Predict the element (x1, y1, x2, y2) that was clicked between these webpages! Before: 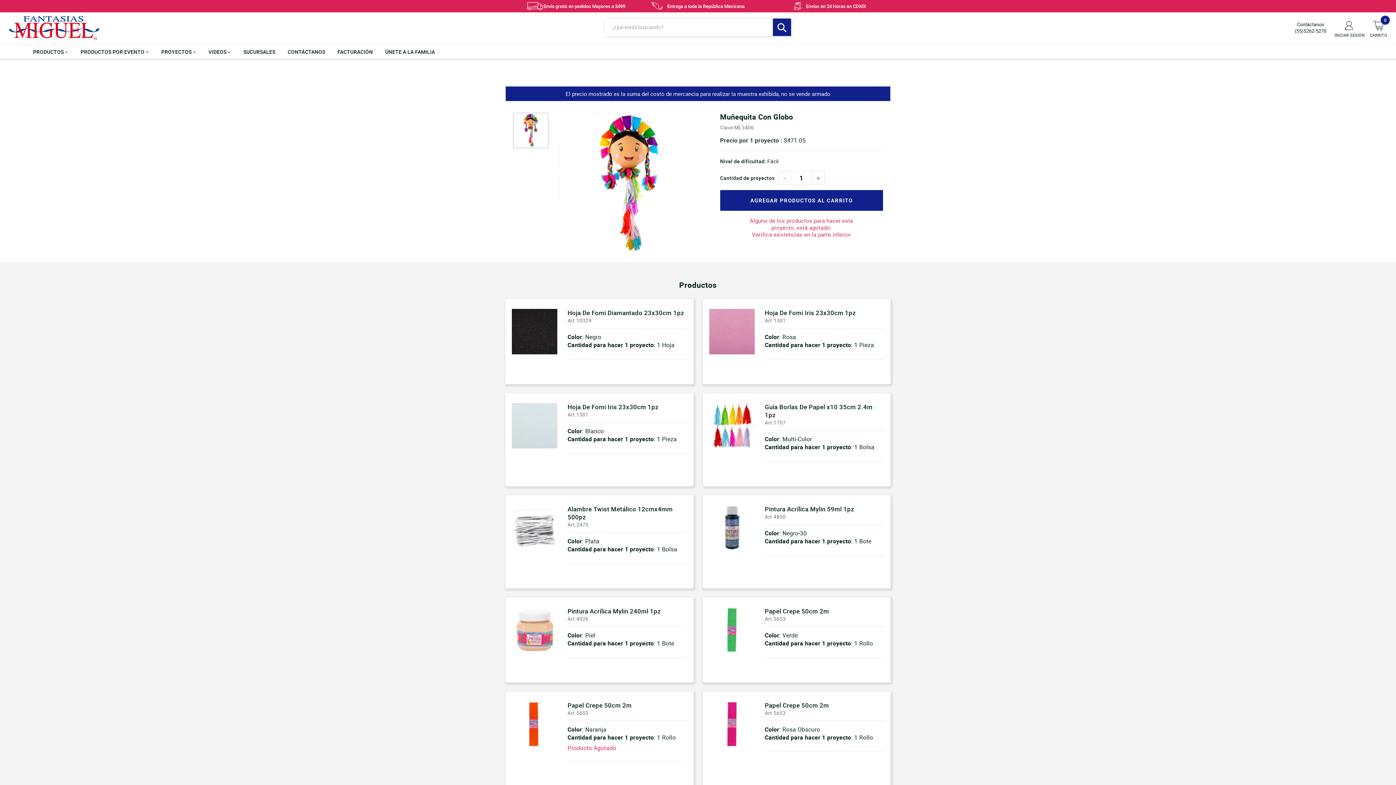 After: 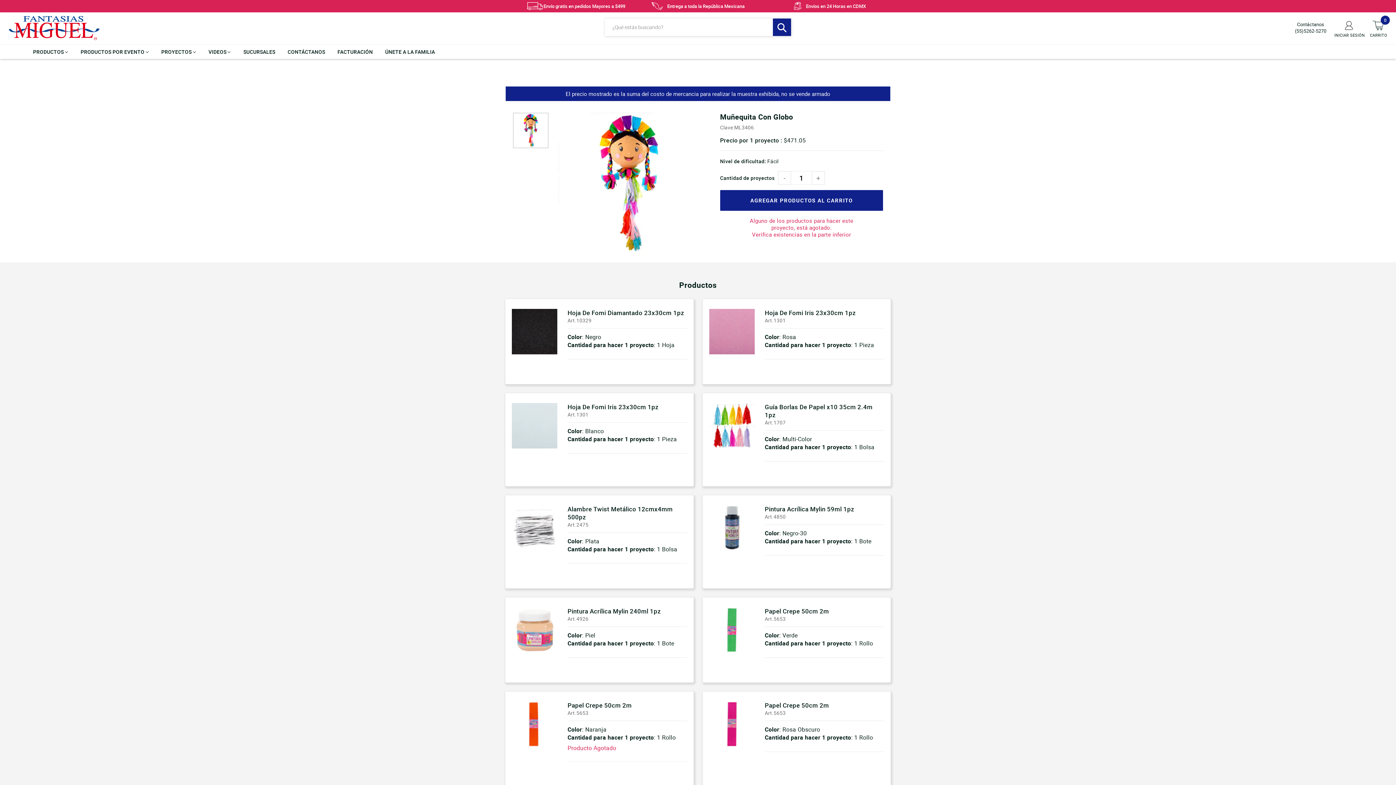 Action: label: Pintura Acrílica Mylin 59ml 1pz bbox: (764, 505, 854, 513)